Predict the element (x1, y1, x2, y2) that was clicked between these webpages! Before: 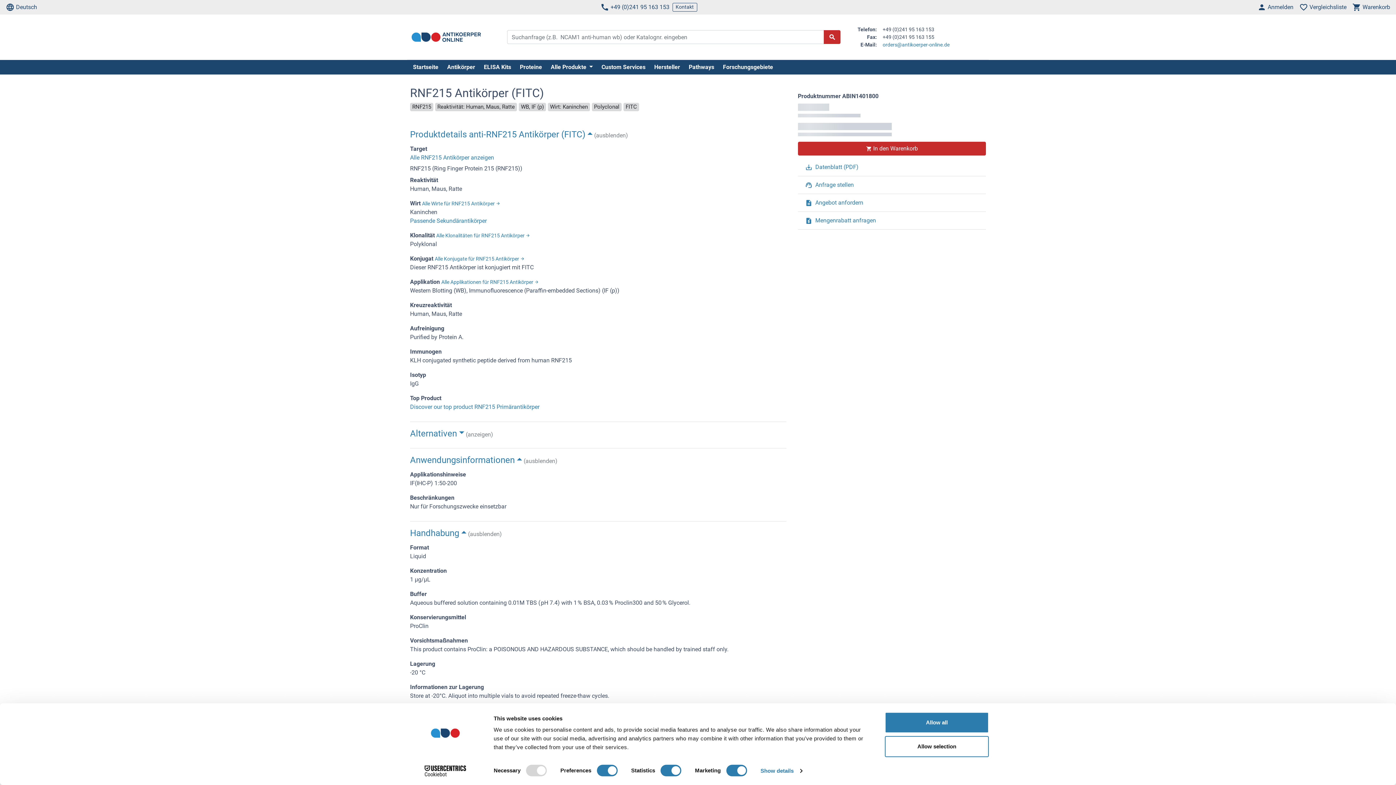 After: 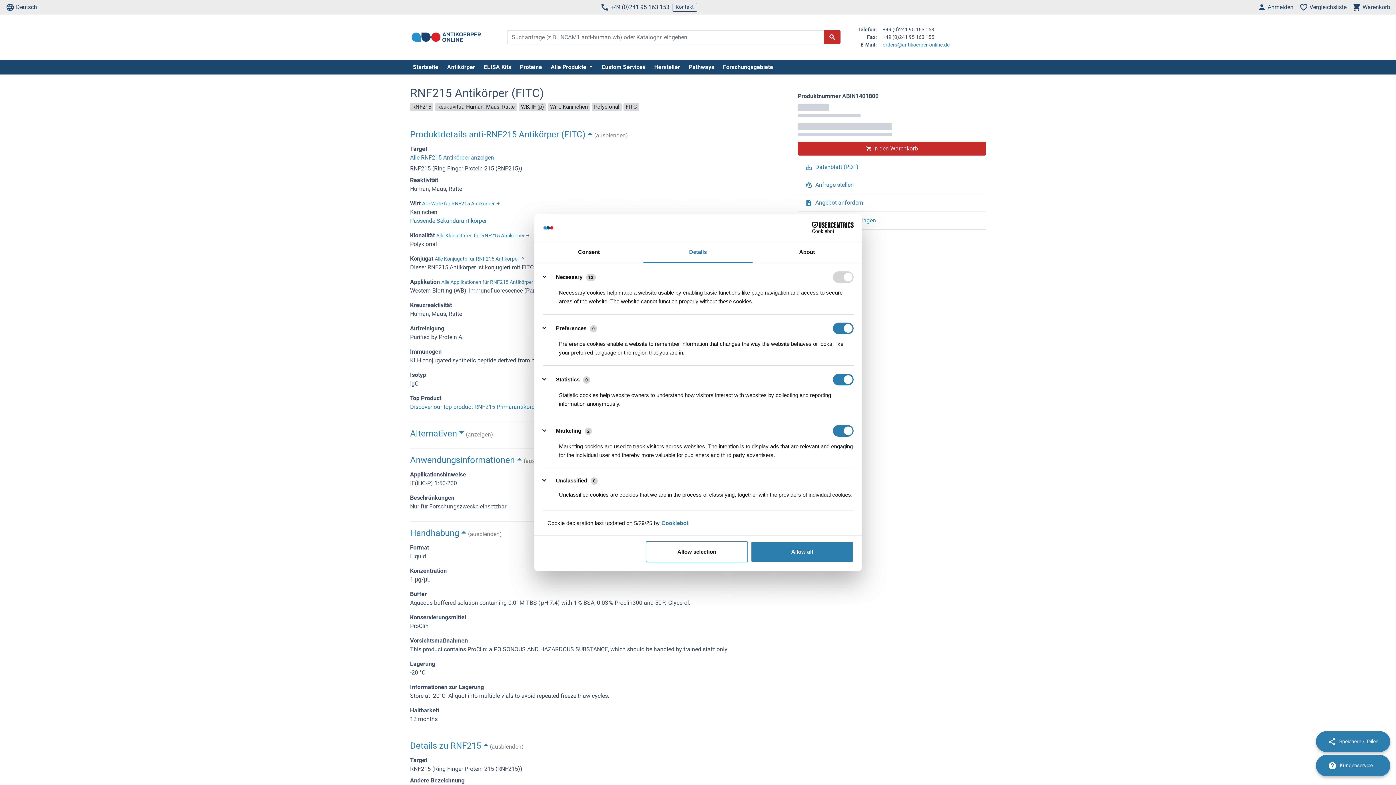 Action: label: Show details bbox: (760, 765, 802, 776)